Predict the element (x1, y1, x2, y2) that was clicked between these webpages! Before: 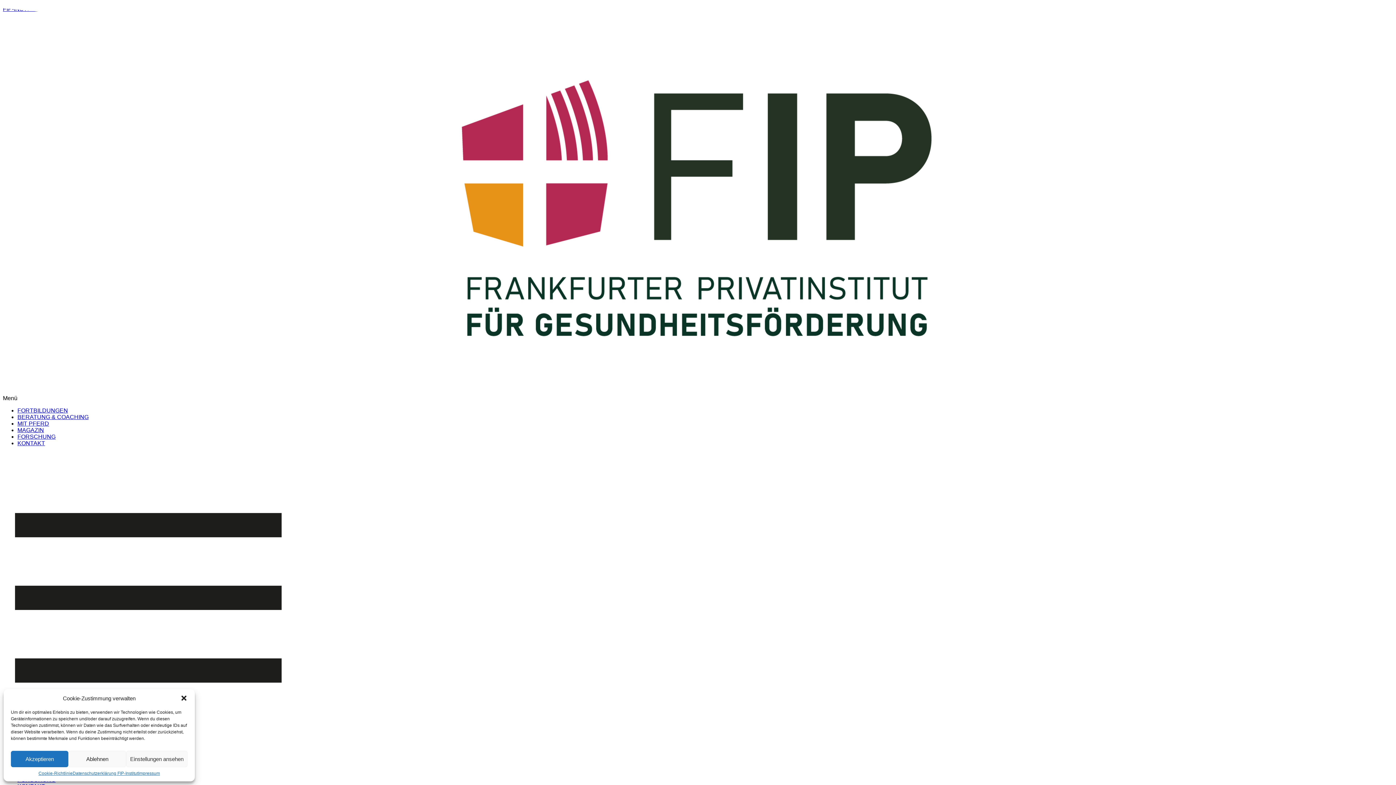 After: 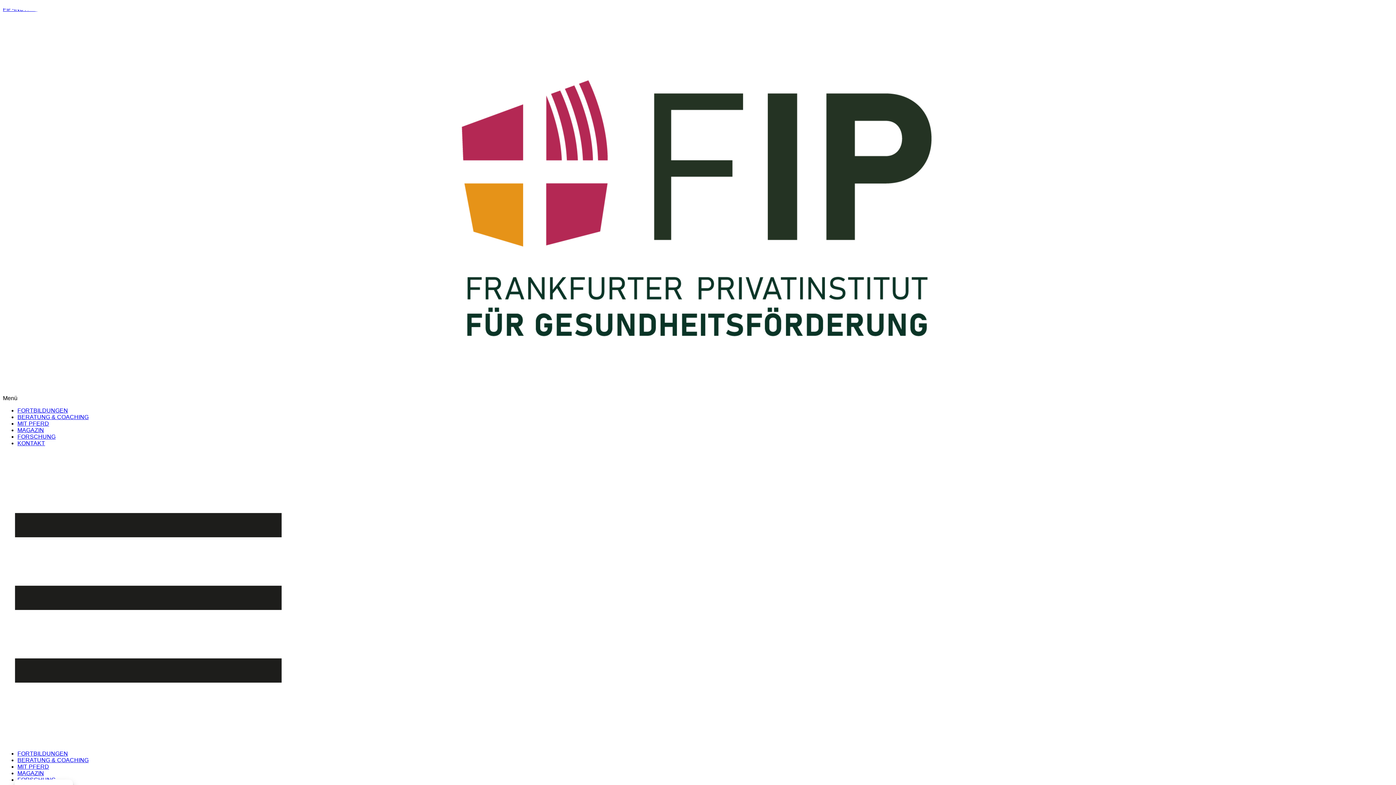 Action: label: Ablehnen bbox: (68, 751, 126, 767)